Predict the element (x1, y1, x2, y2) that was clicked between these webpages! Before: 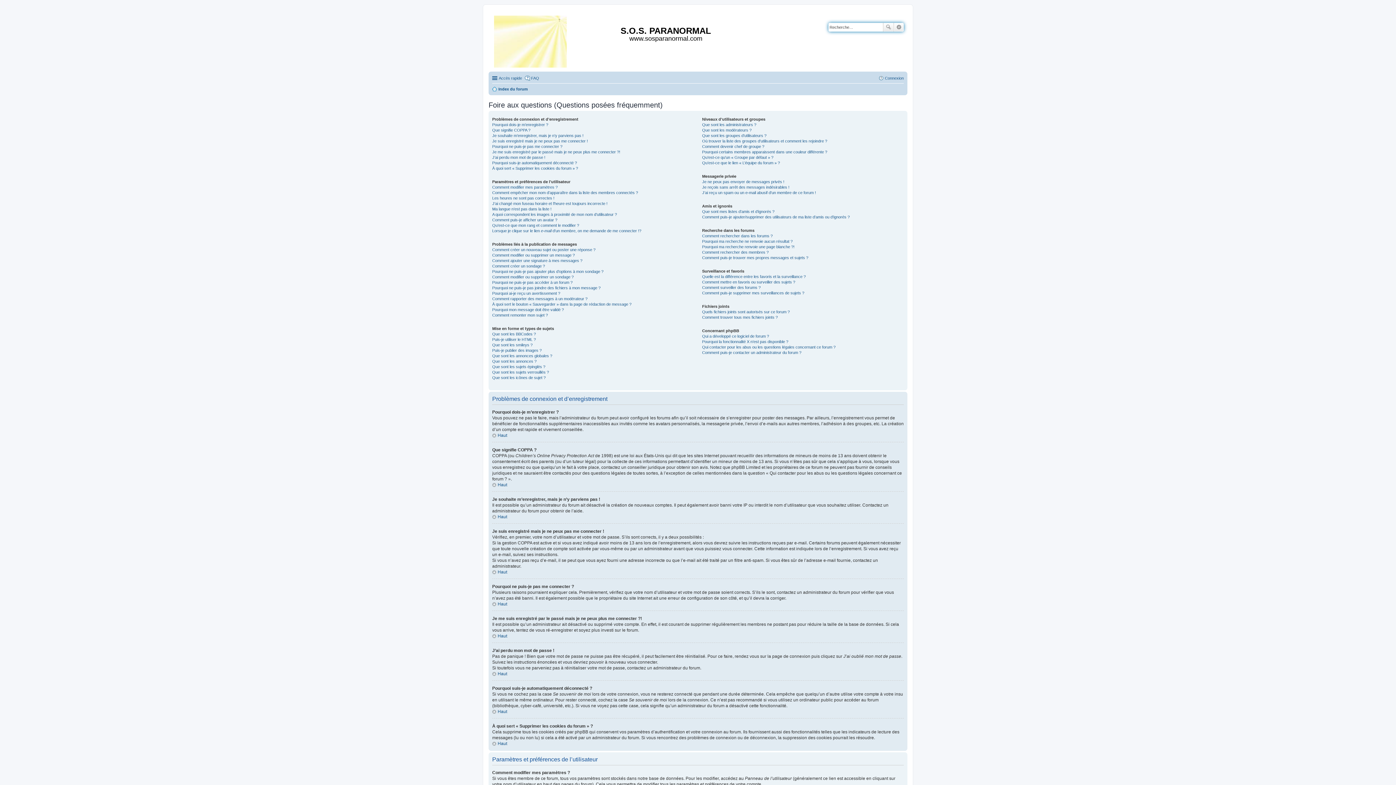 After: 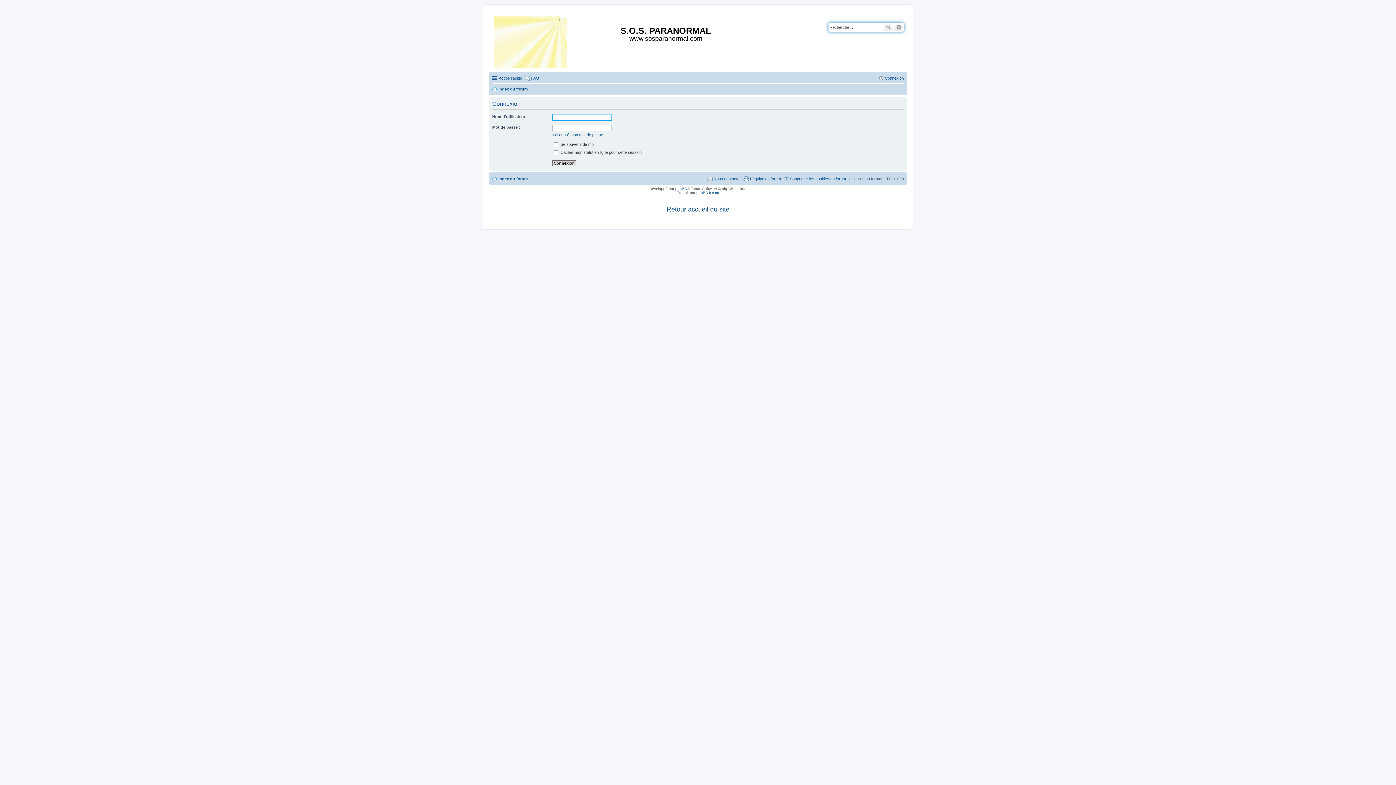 Action: bbox: (878, 73, 904, 82) label: Connexion